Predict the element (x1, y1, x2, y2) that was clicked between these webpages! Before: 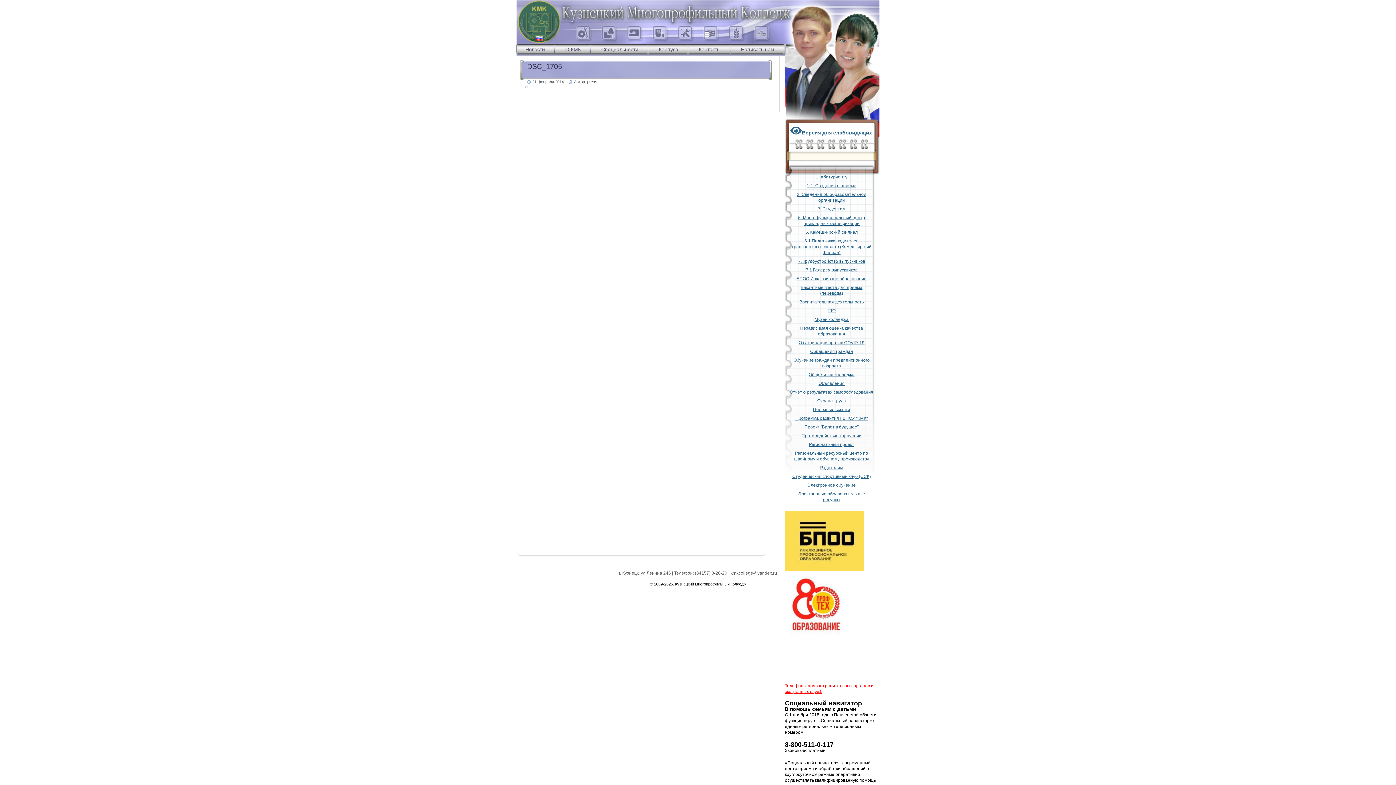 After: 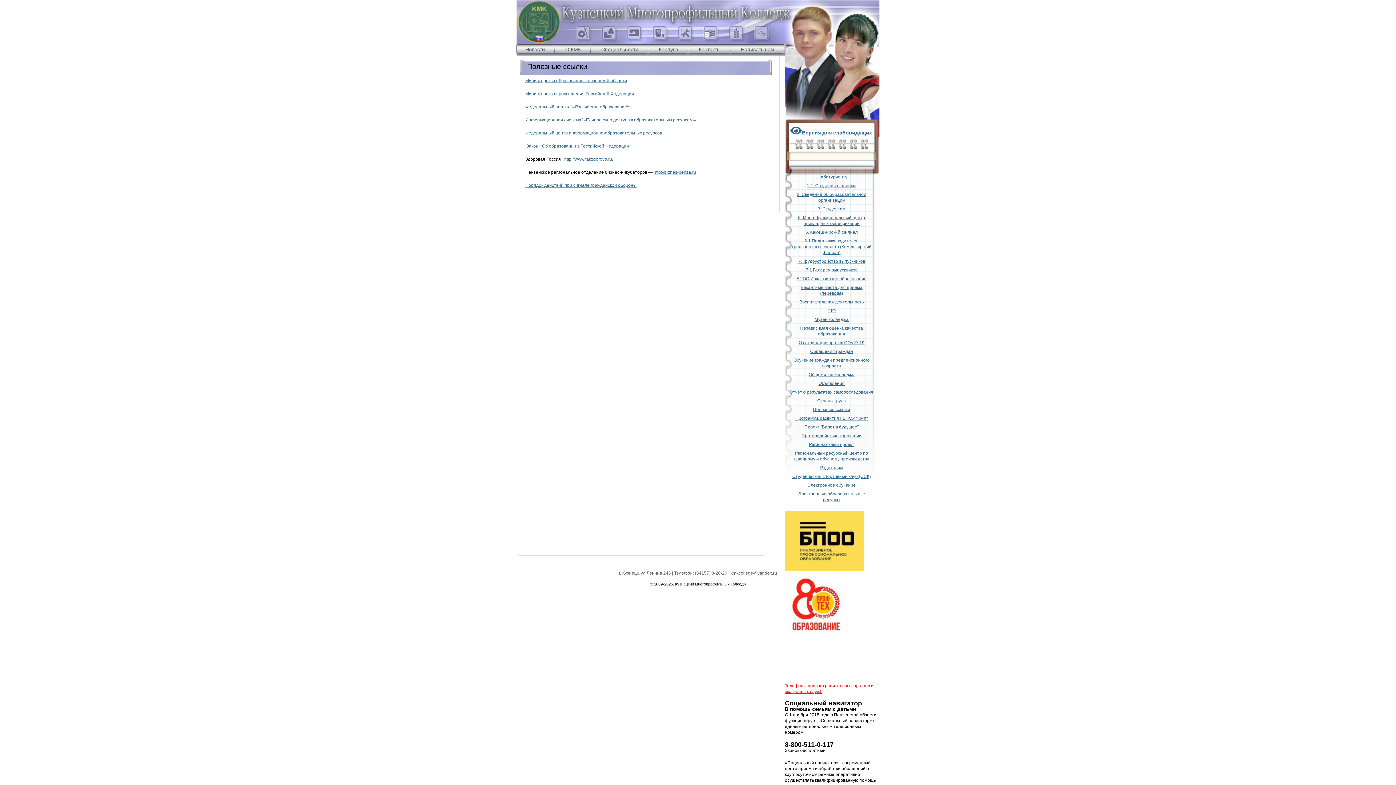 Action: label: Полезные ссылки bbox: (813, 407, 850, 412)